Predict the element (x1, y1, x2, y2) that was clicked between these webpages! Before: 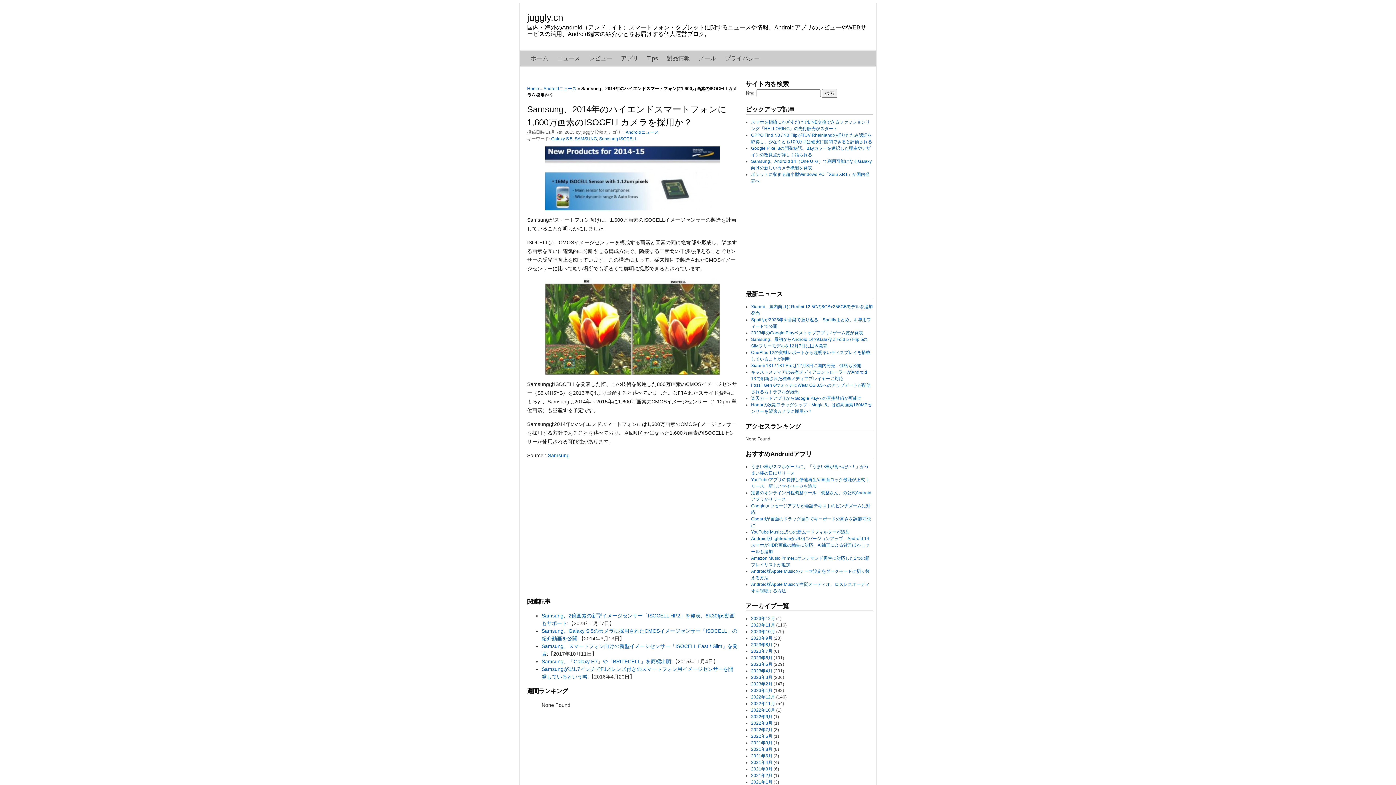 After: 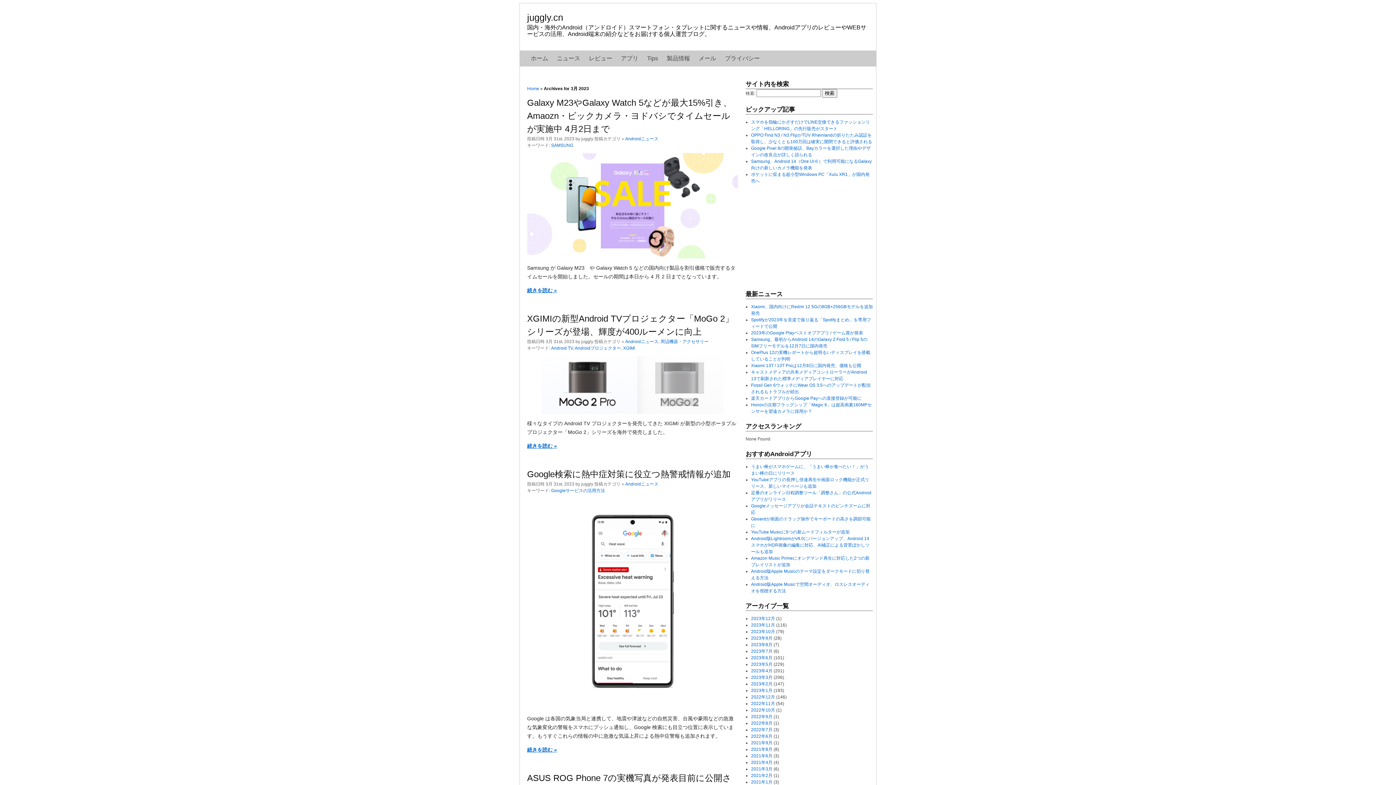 Action: label: 2023年3月 bbox: (751, 675, 772, 680)